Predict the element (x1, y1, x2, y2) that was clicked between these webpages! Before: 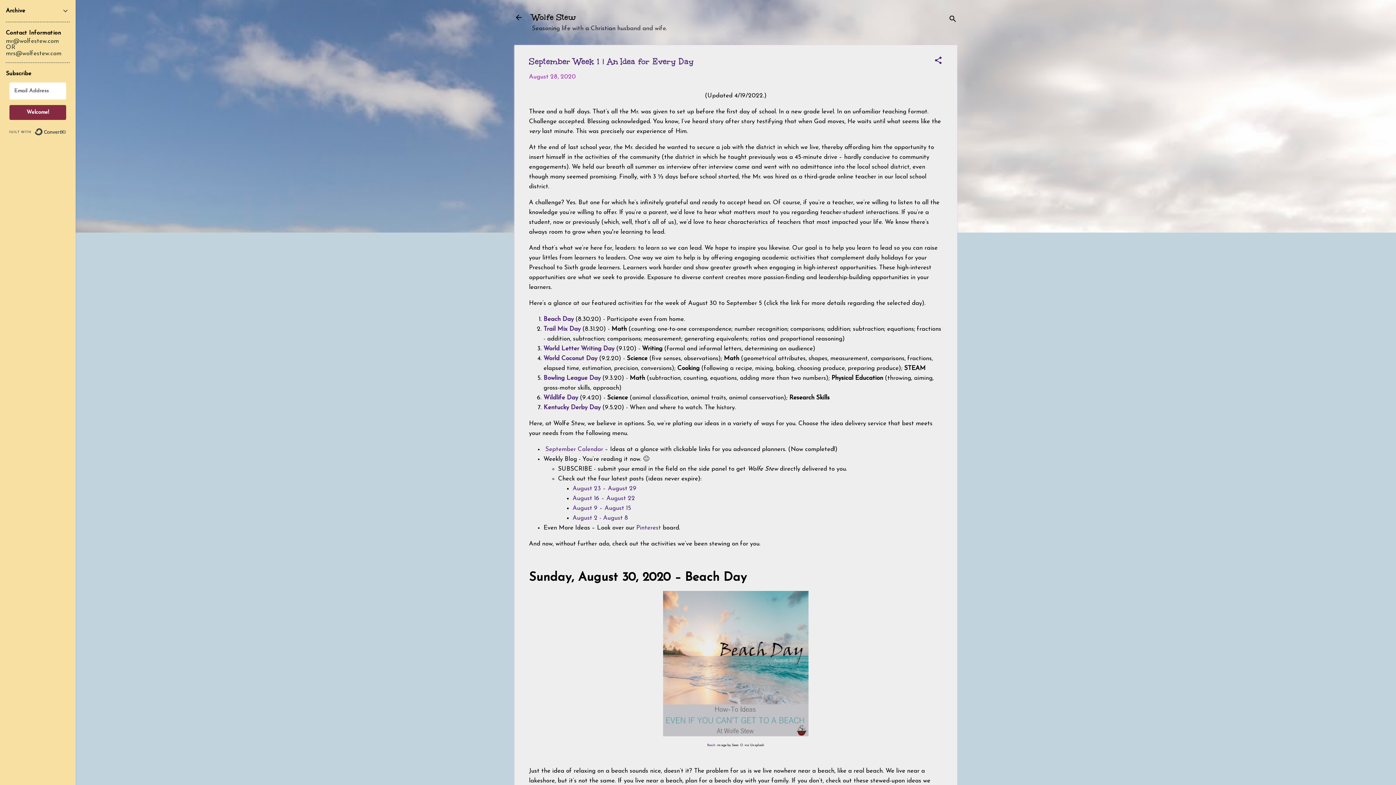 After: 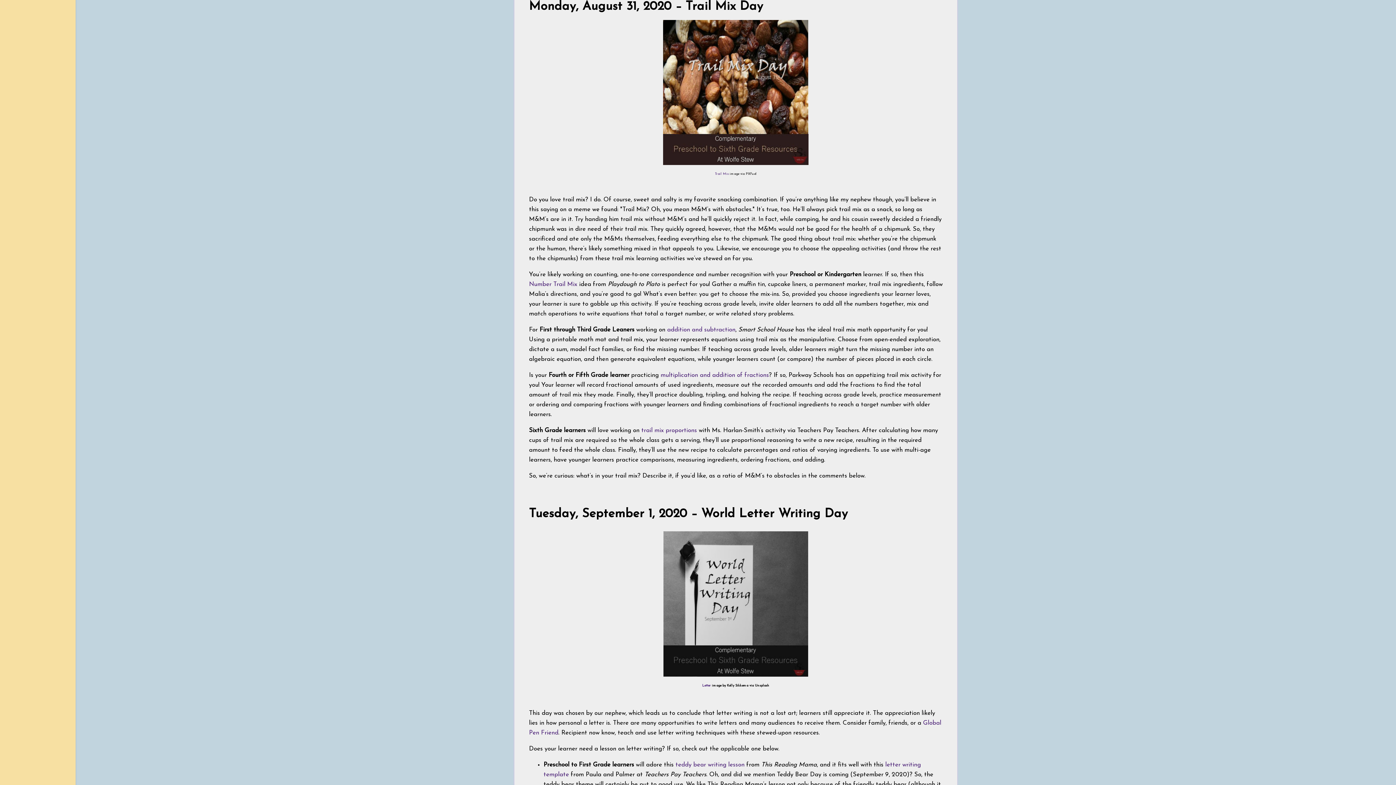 Action: bbox: (543, 326, 582, 332) label: Trail Mix Day 